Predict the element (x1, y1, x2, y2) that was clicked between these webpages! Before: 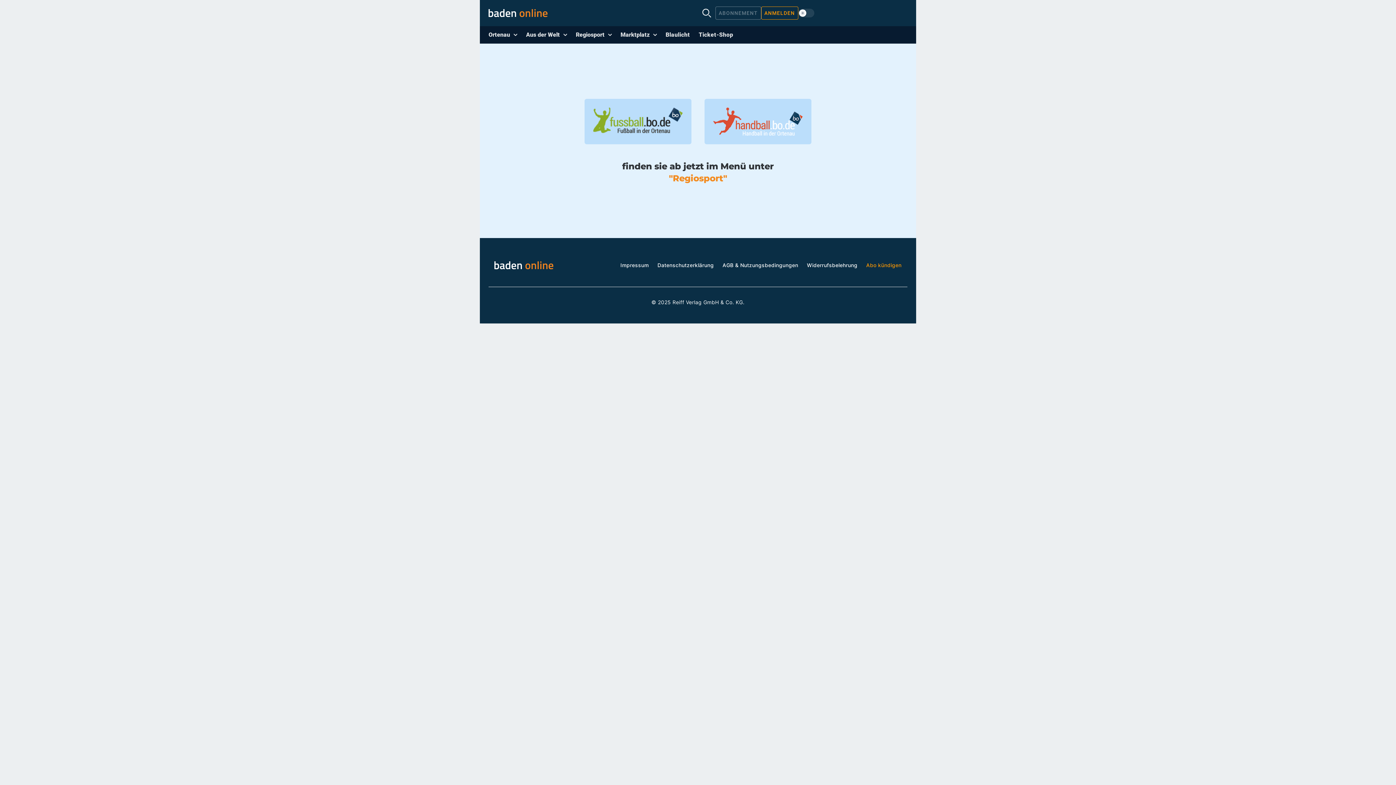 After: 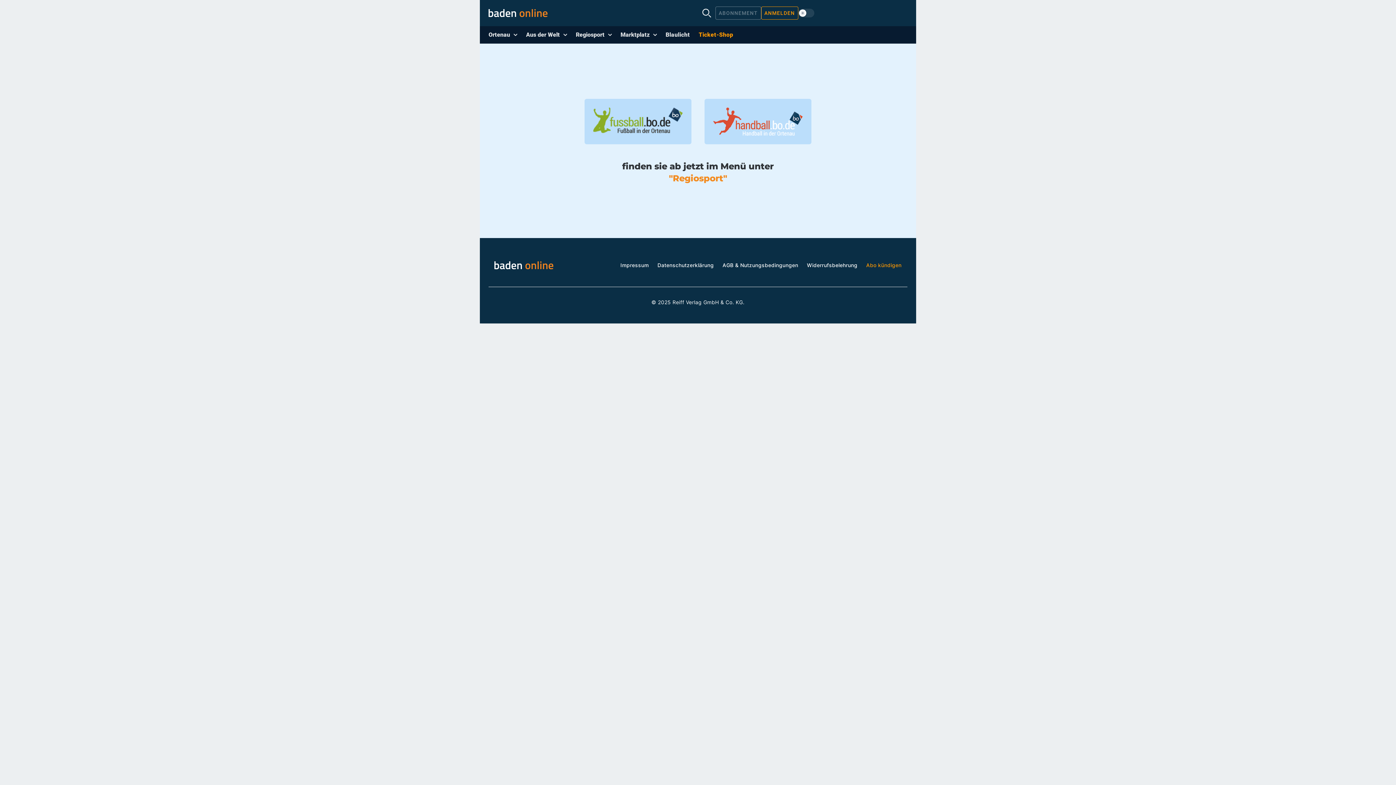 Action: label: Ticket-Shop bbox: (694, 26, 737, 43)